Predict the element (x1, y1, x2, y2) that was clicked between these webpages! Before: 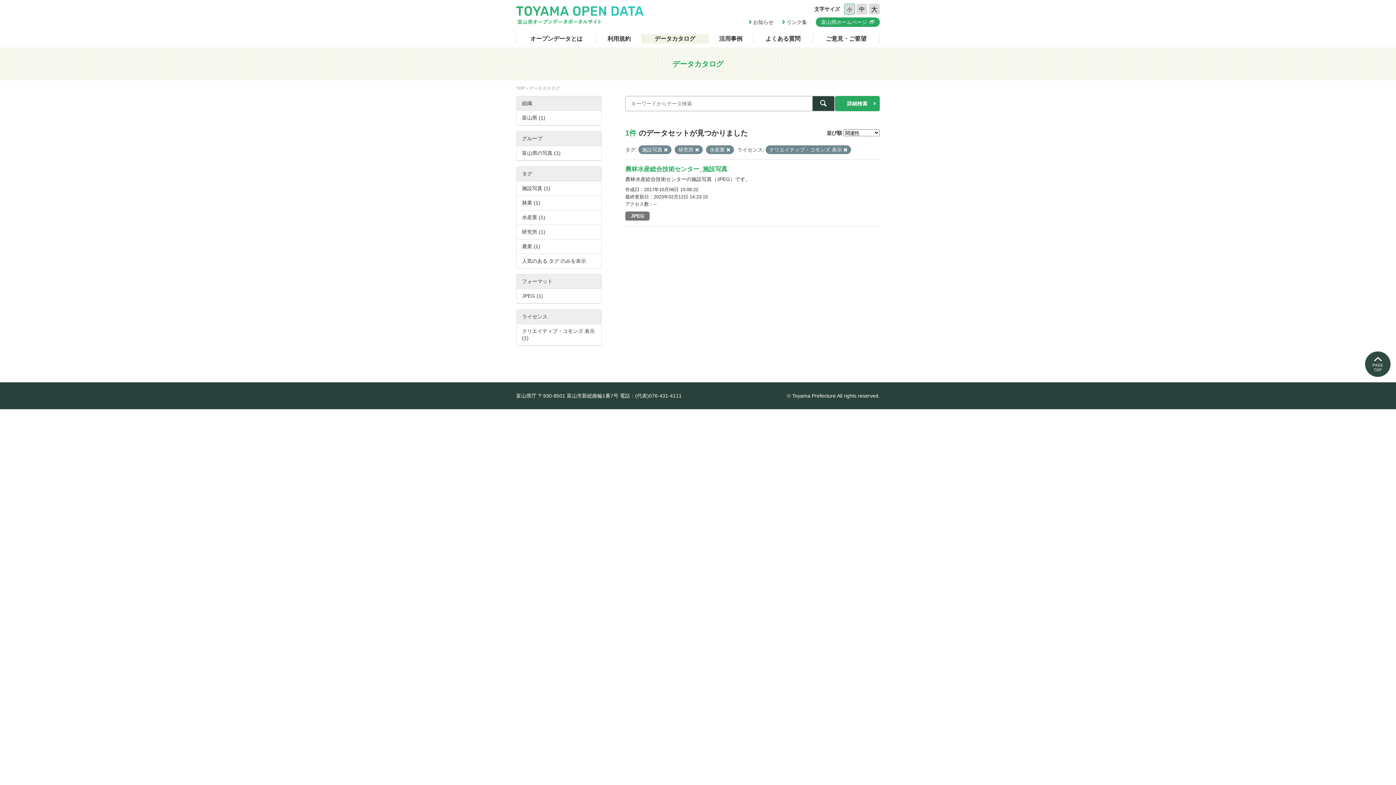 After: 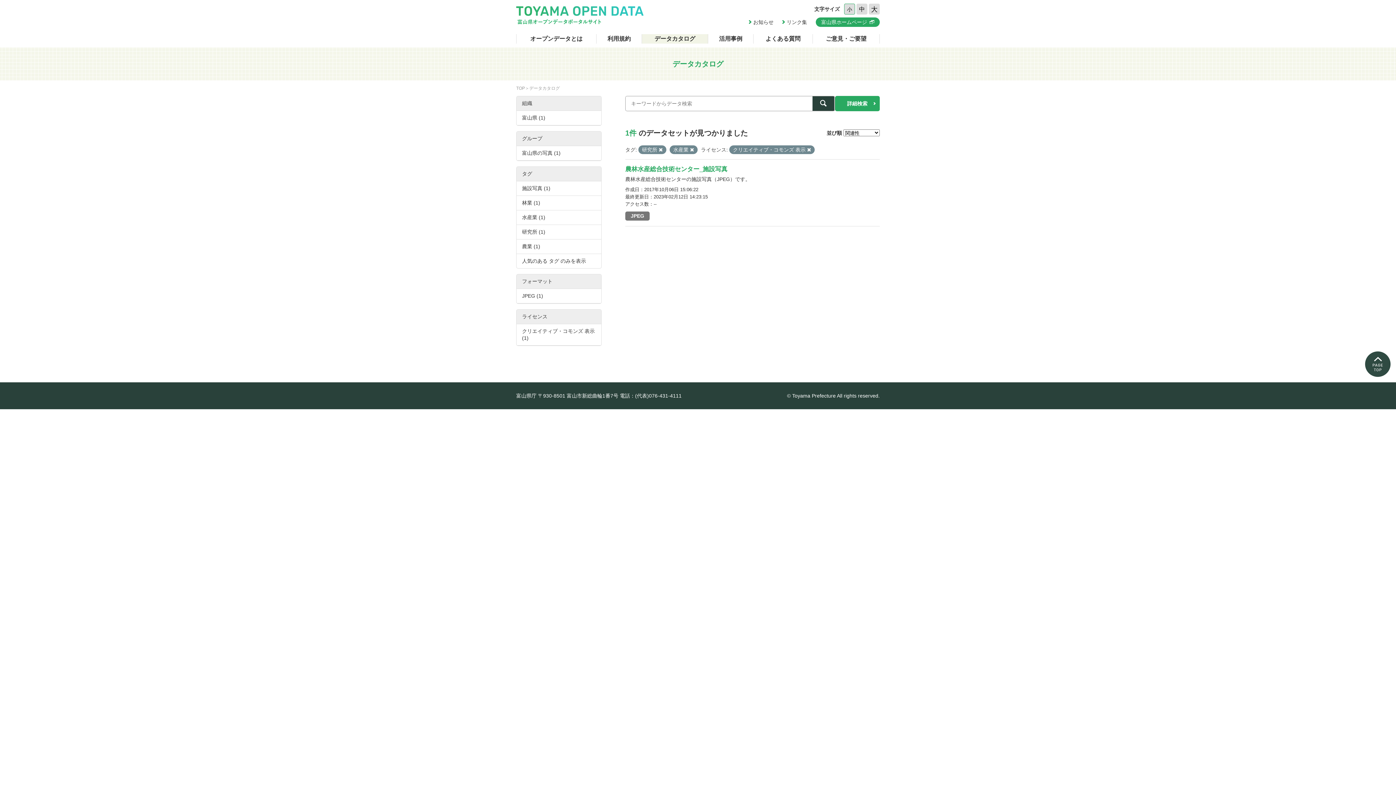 Action: bbox: (664, 146, 668, 152)